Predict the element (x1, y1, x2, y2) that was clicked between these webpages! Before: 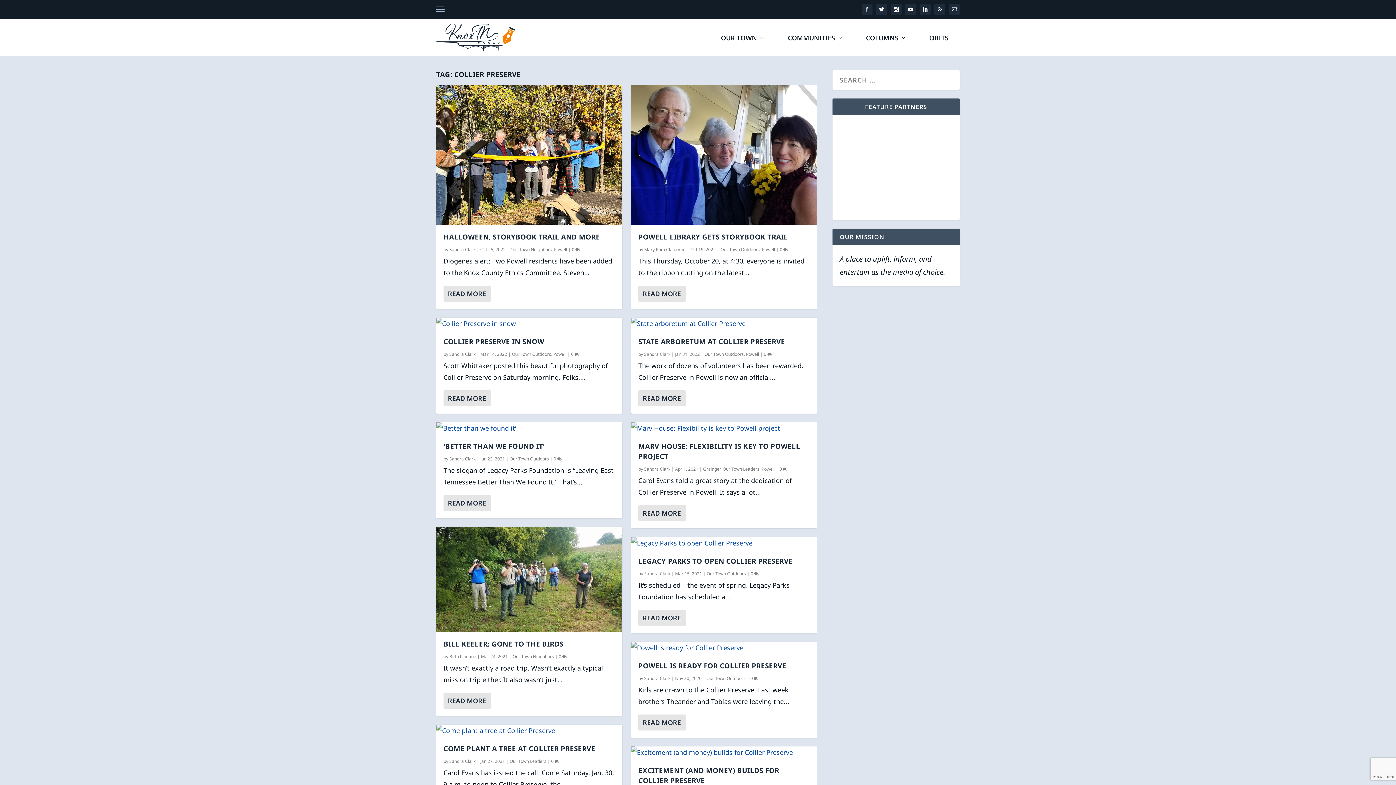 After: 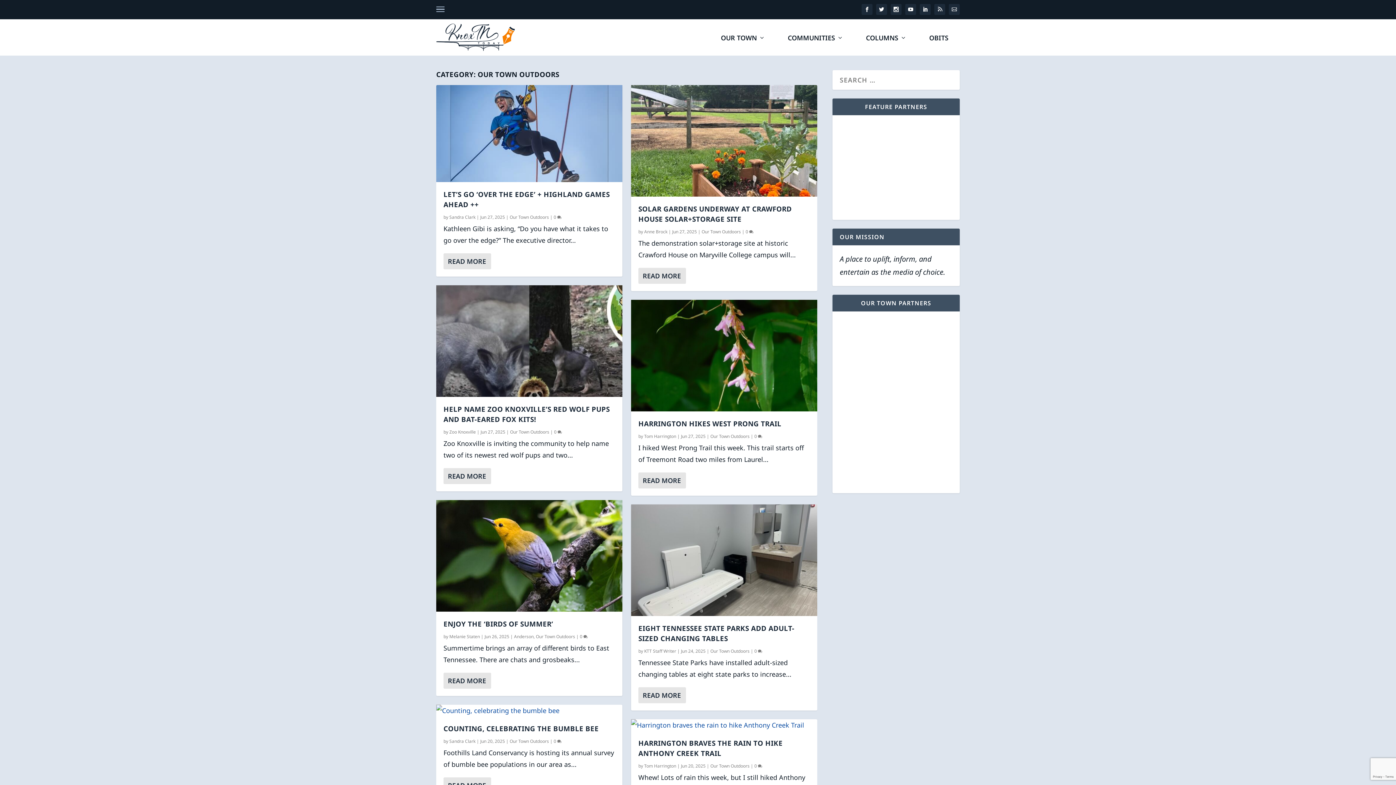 Action: bbox: (509, 455, 549, 462) label: Our Town Outdoors